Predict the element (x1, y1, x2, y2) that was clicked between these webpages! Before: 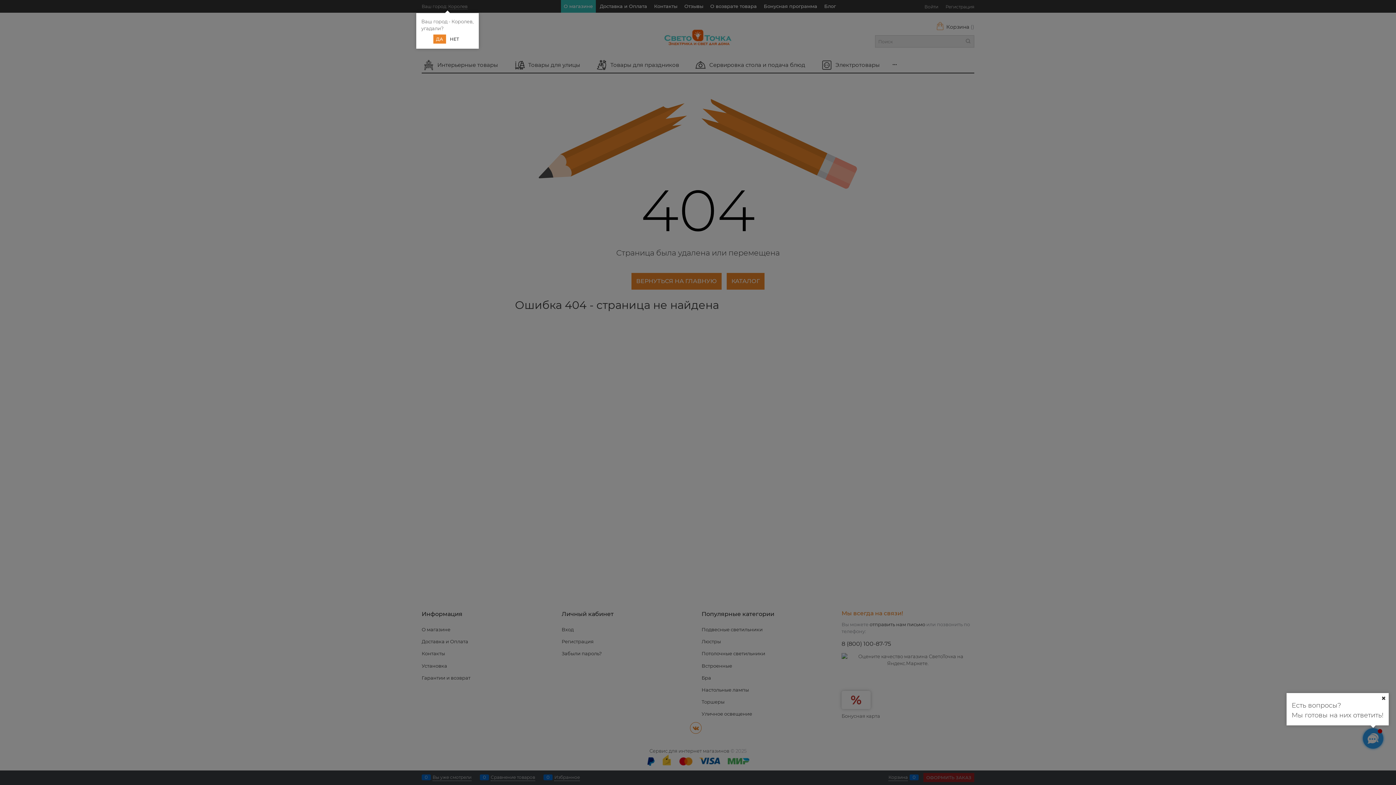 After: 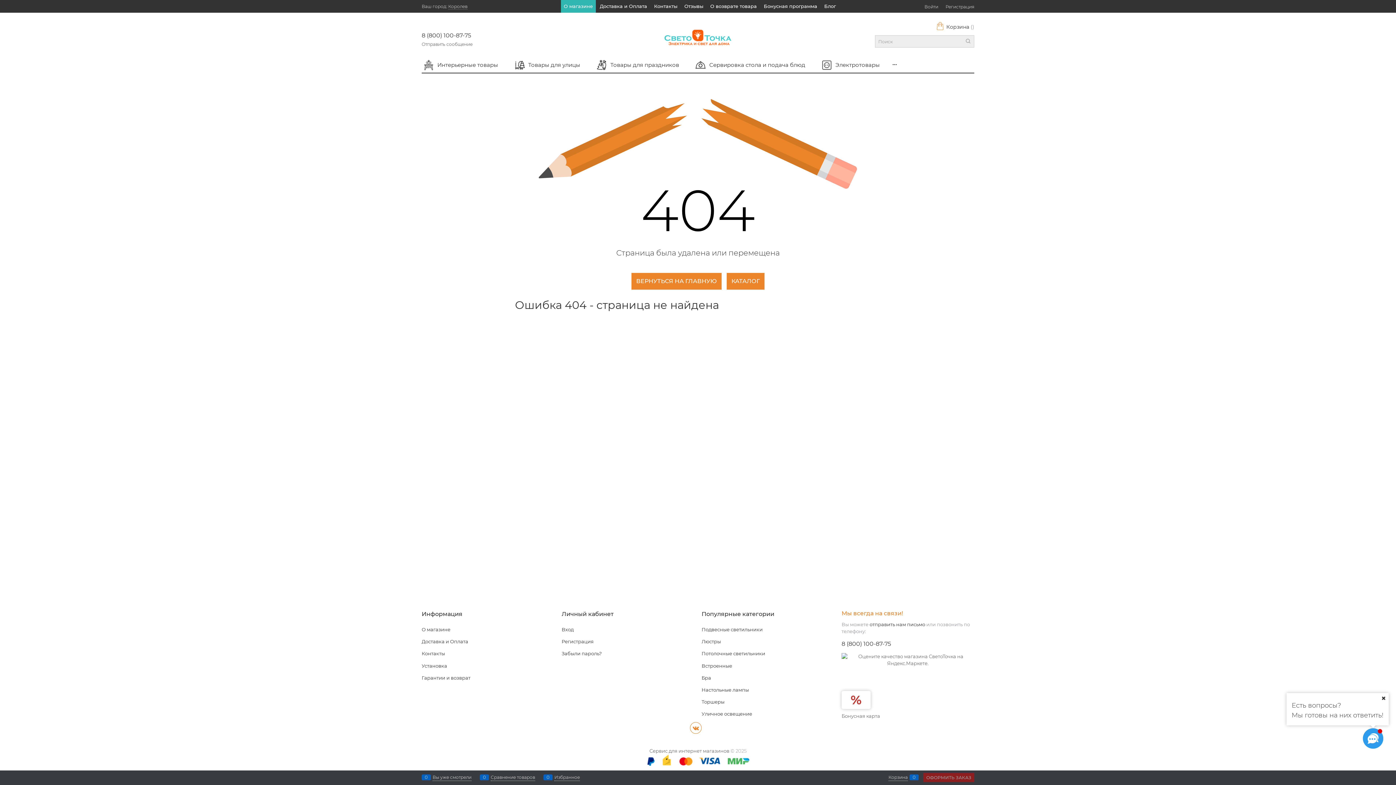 Action: bbox: (433, 34, 446, 43) label: ДА